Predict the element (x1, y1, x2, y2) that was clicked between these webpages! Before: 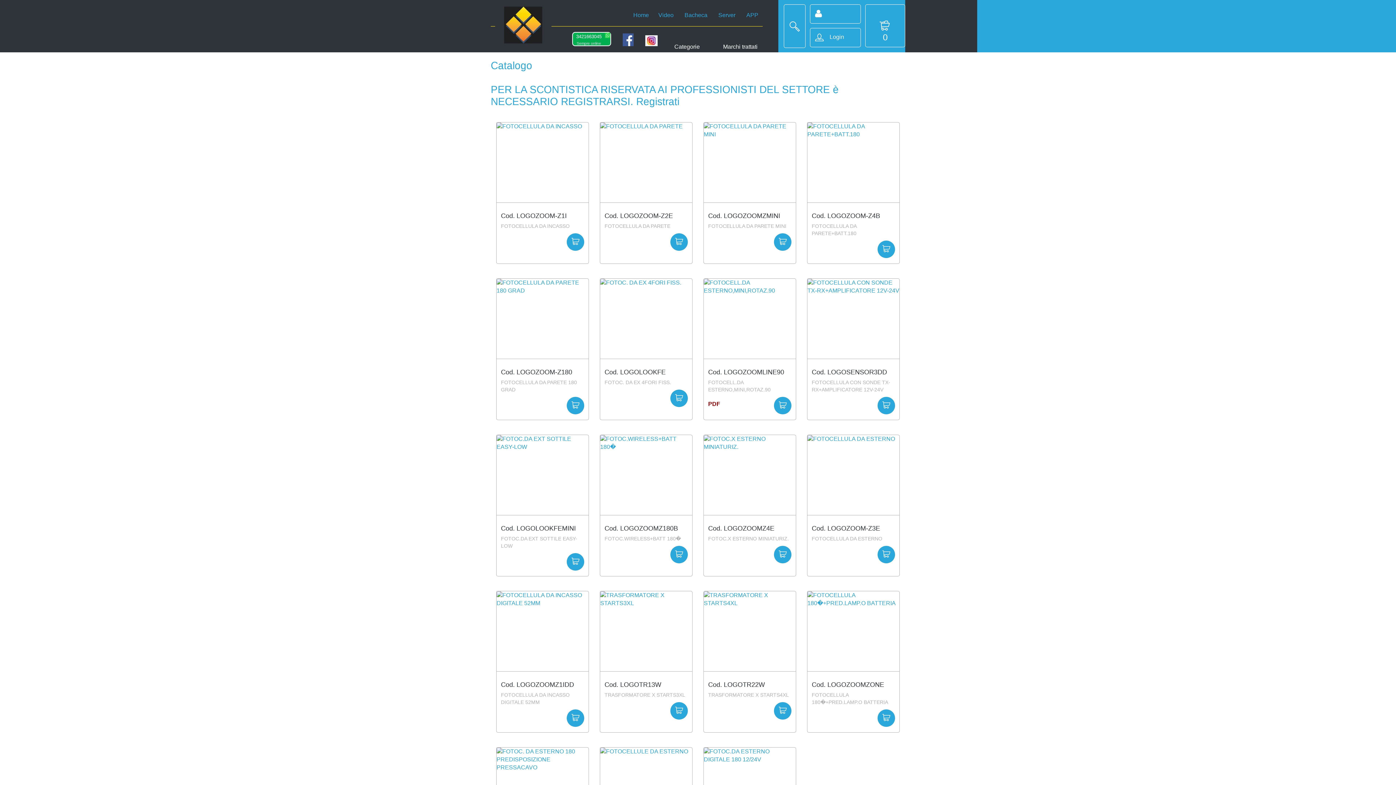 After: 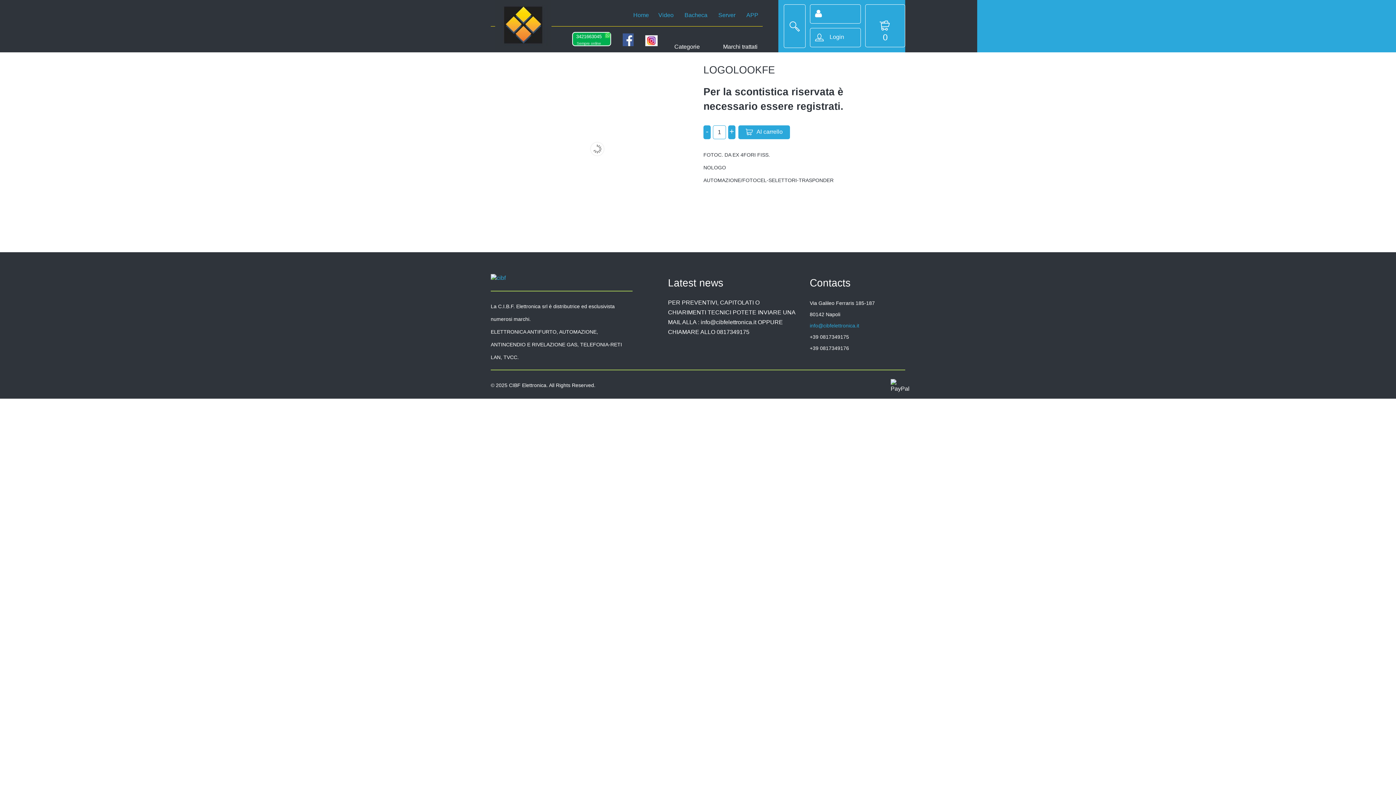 Action: bbox: (600, 278, 692, 358)